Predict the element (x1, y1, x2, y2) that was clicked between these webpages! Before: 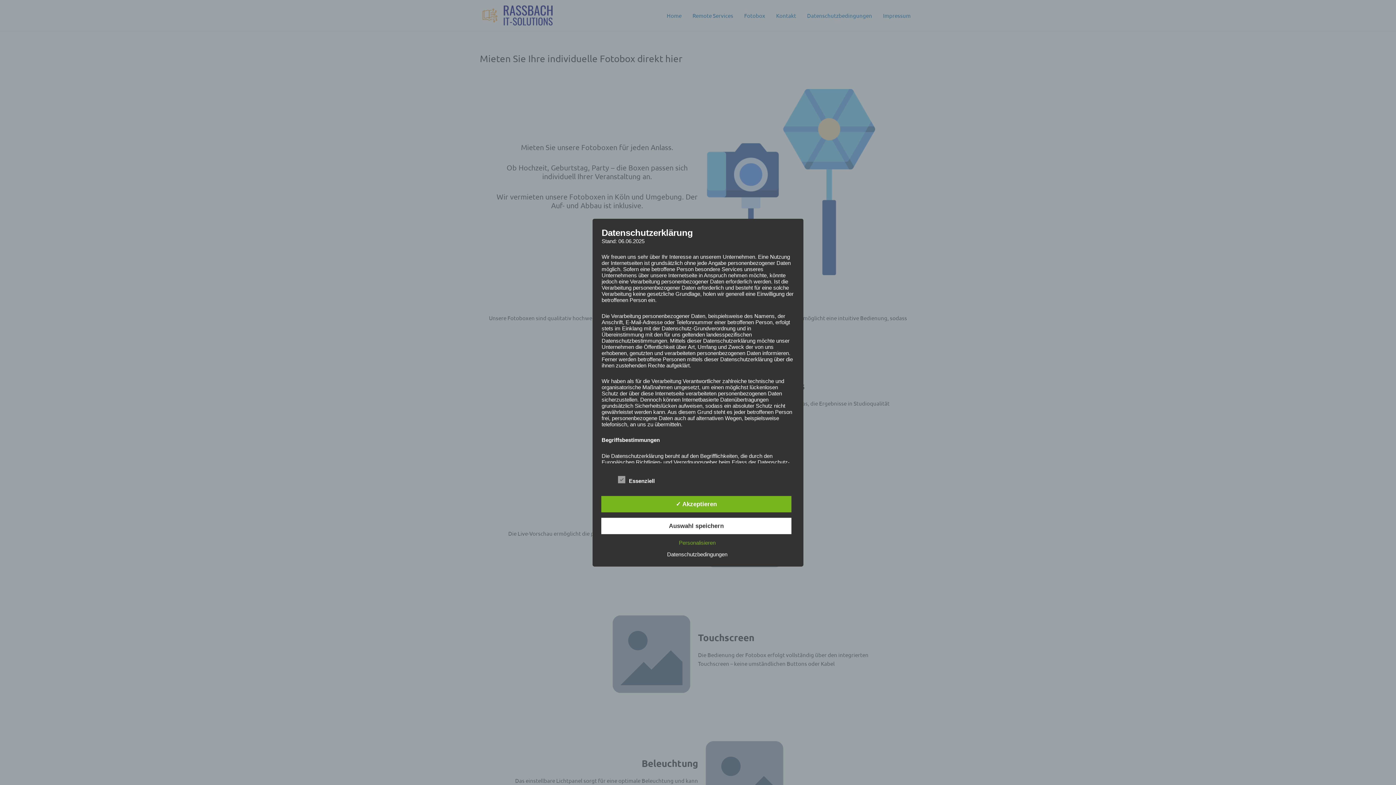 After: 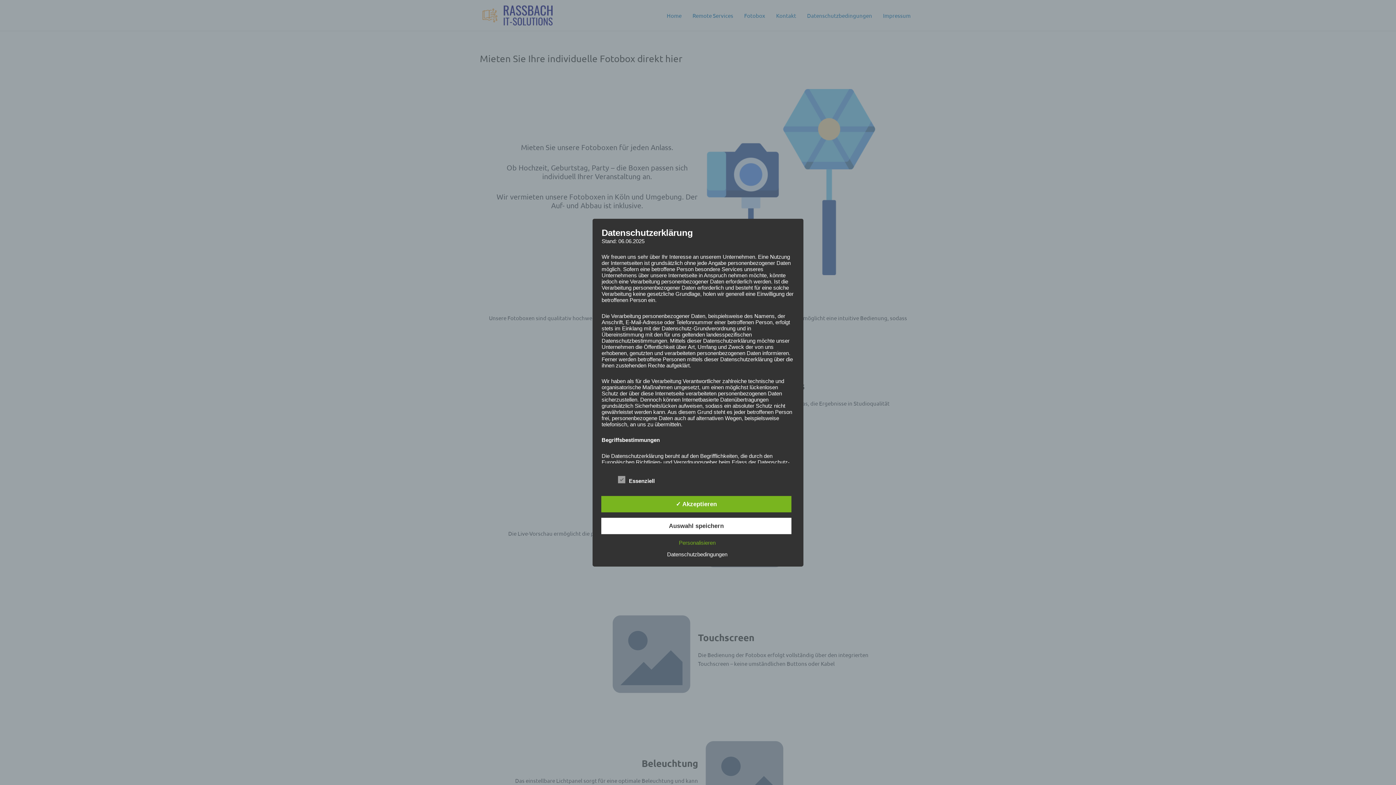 Action: bbox: (663, 551, 731, 557) label: Datenschutzbedingungen